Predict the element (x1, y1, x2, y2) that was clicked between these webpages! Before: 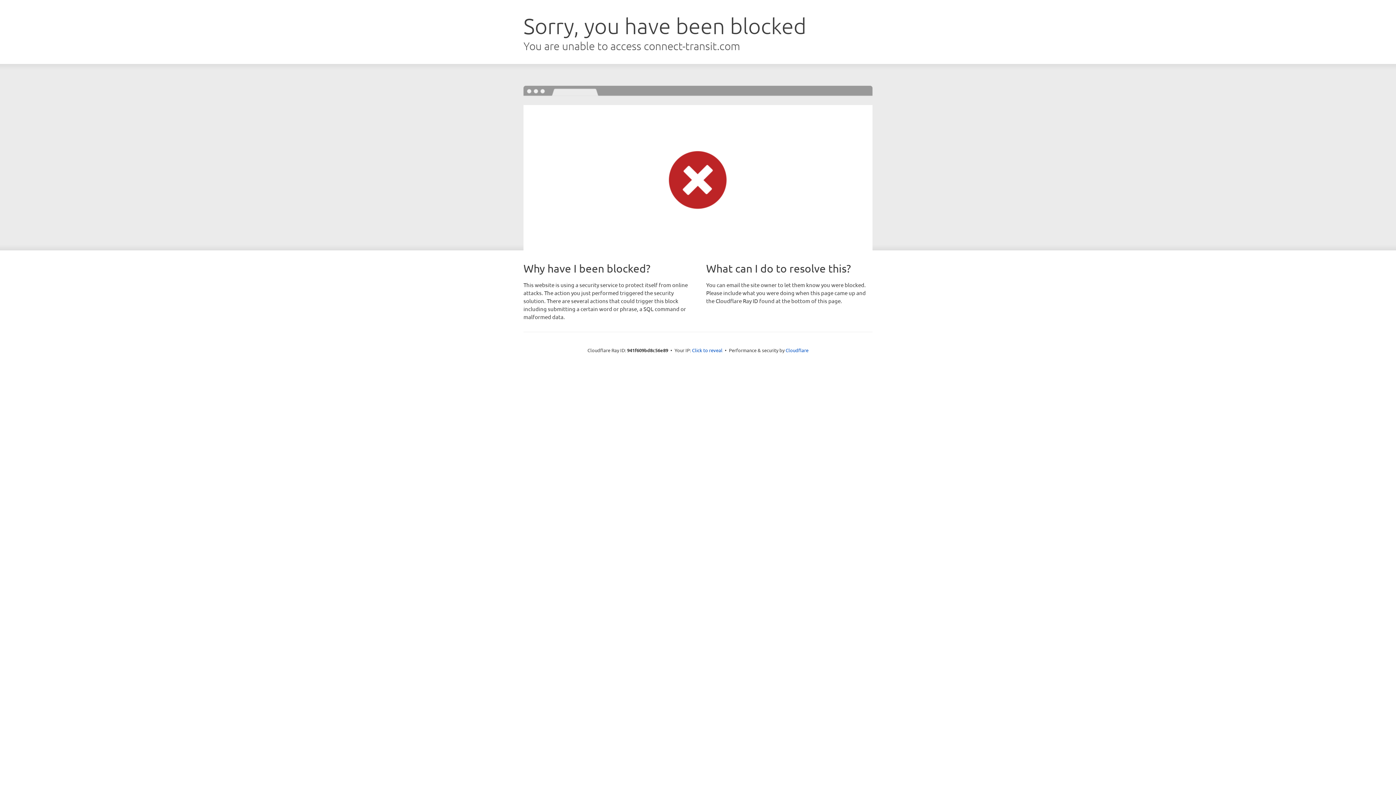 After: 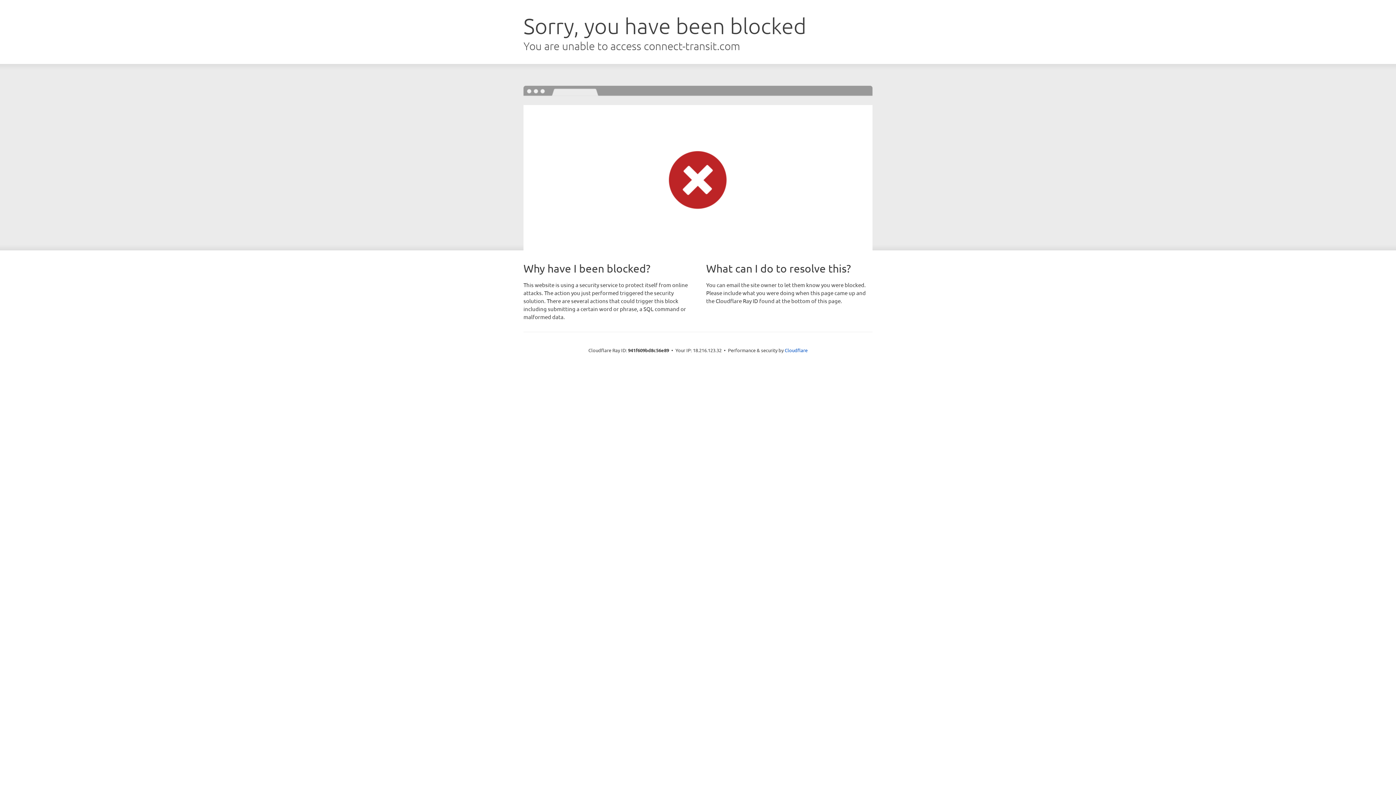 Action: bbox: (692, 346, 722, 353) label: Click to reveal